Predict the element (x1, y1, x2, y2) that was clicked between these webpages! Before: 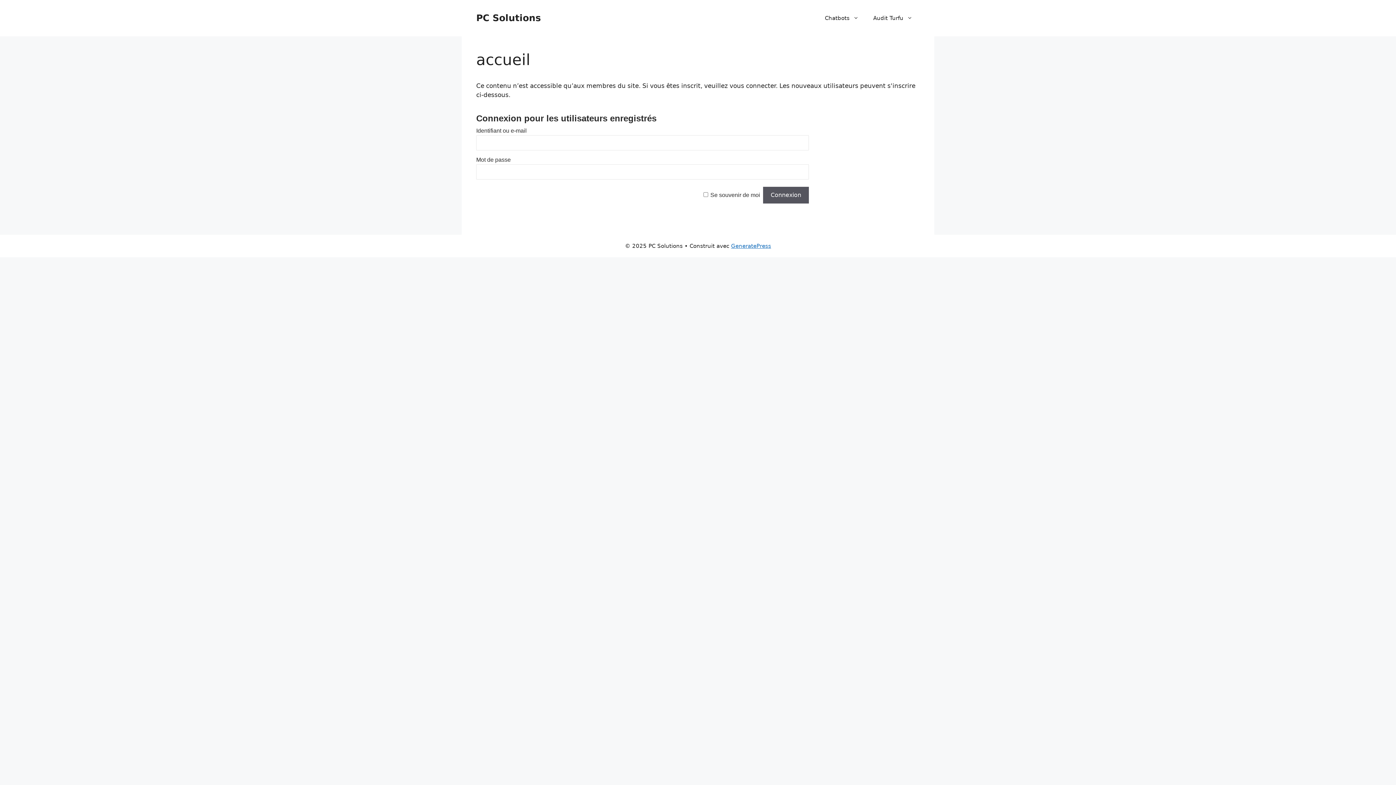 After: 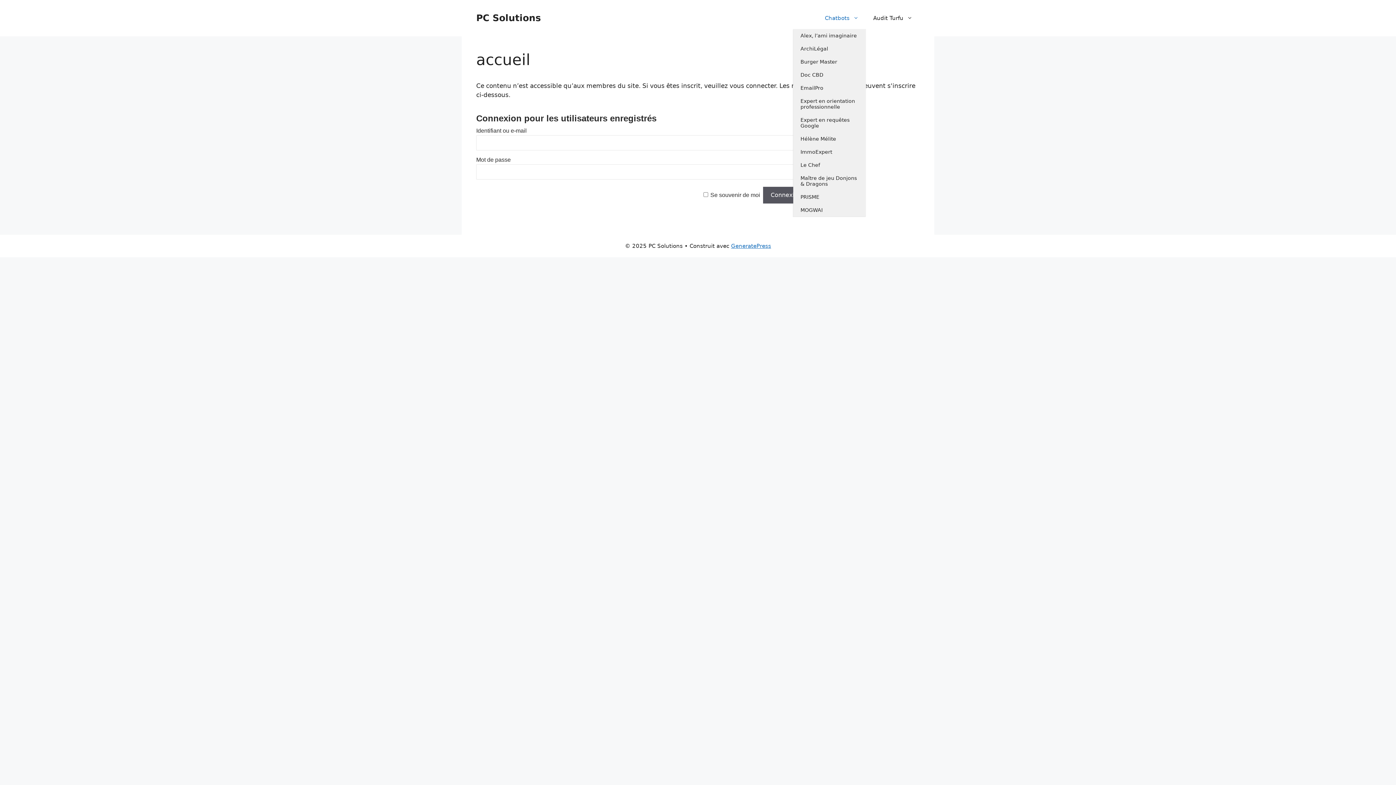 Action: label: Chatbots bbox: (817, 7, 866, 29)